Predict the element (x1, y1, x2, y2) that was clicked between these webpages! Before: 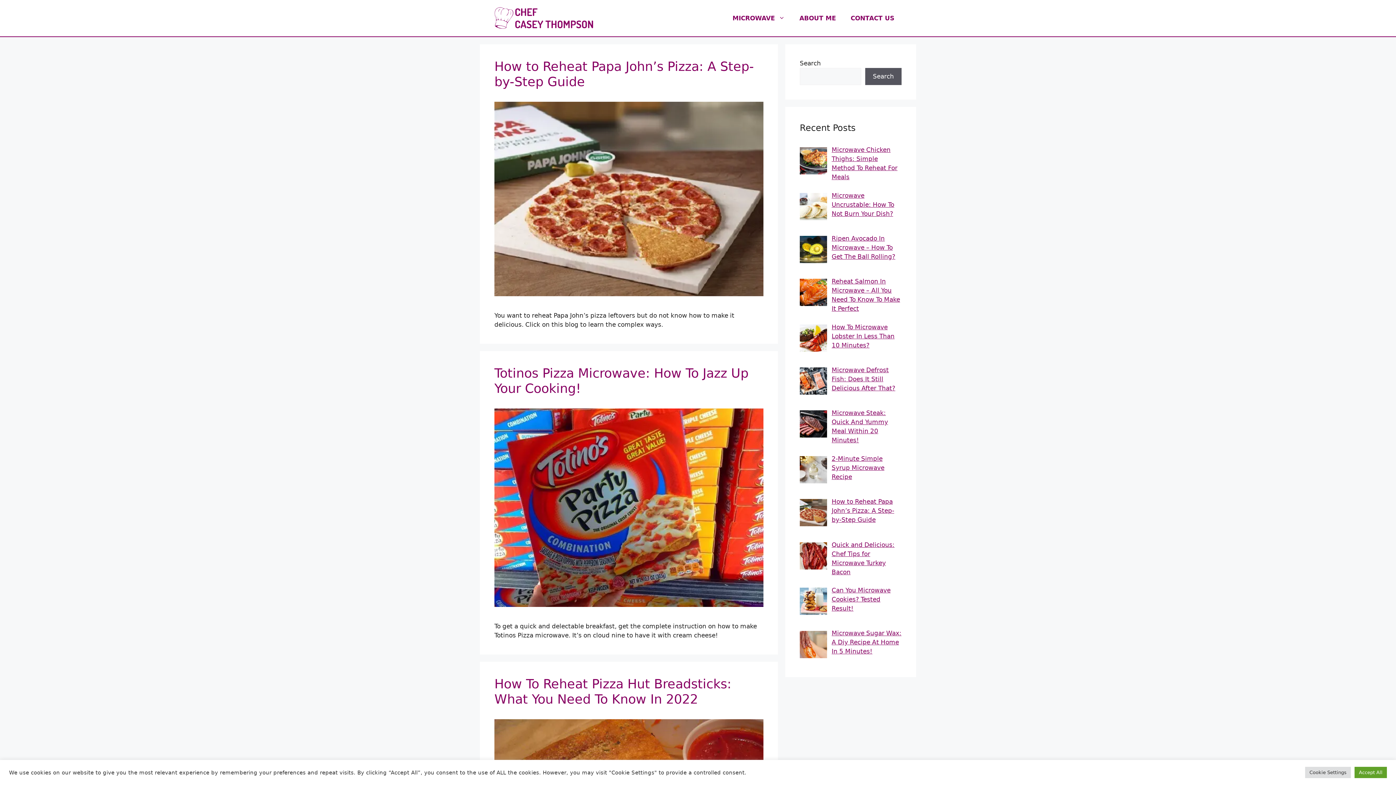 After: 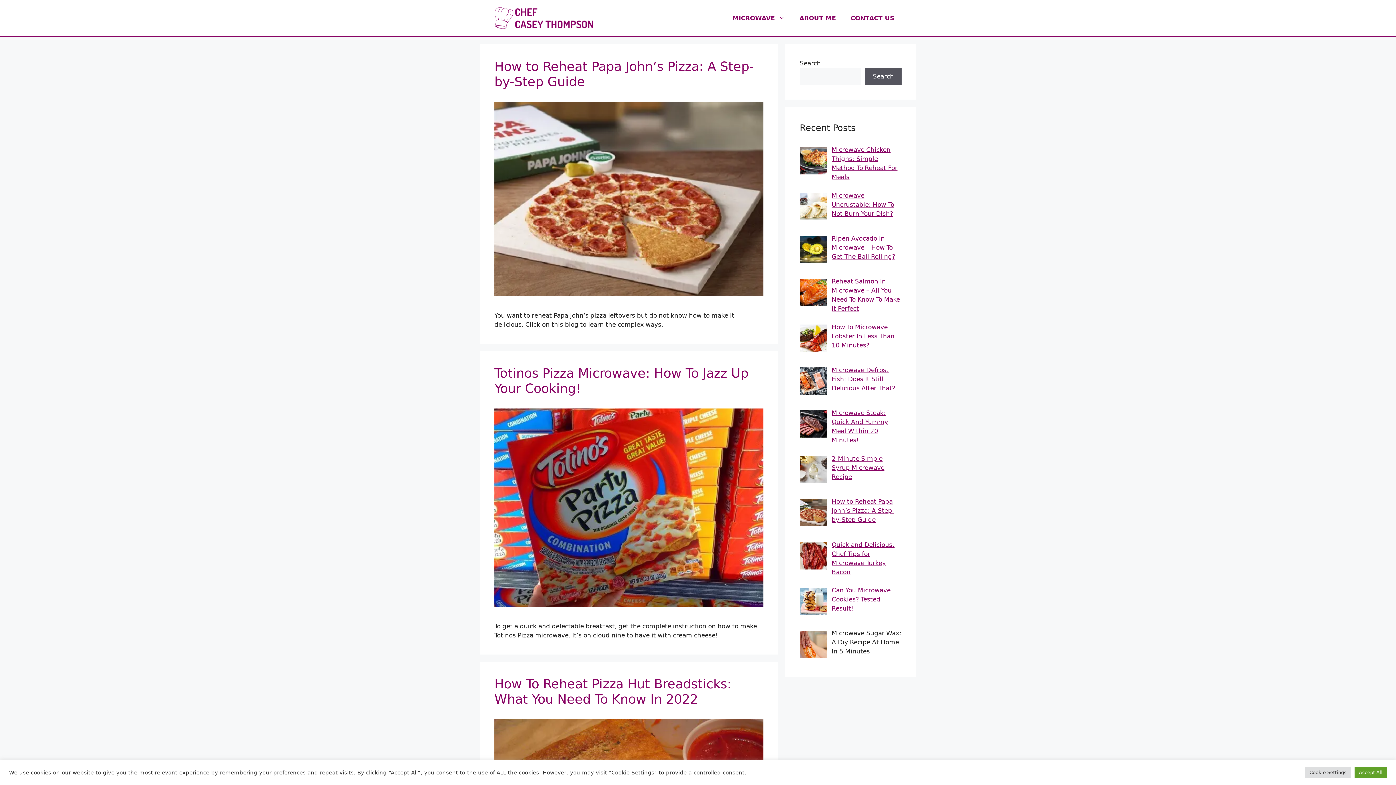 Action: bbox: (831, 629, 901, 655) label: Microwave Sugar Wax: A Diy Recipe At Home In 5 Minutes!